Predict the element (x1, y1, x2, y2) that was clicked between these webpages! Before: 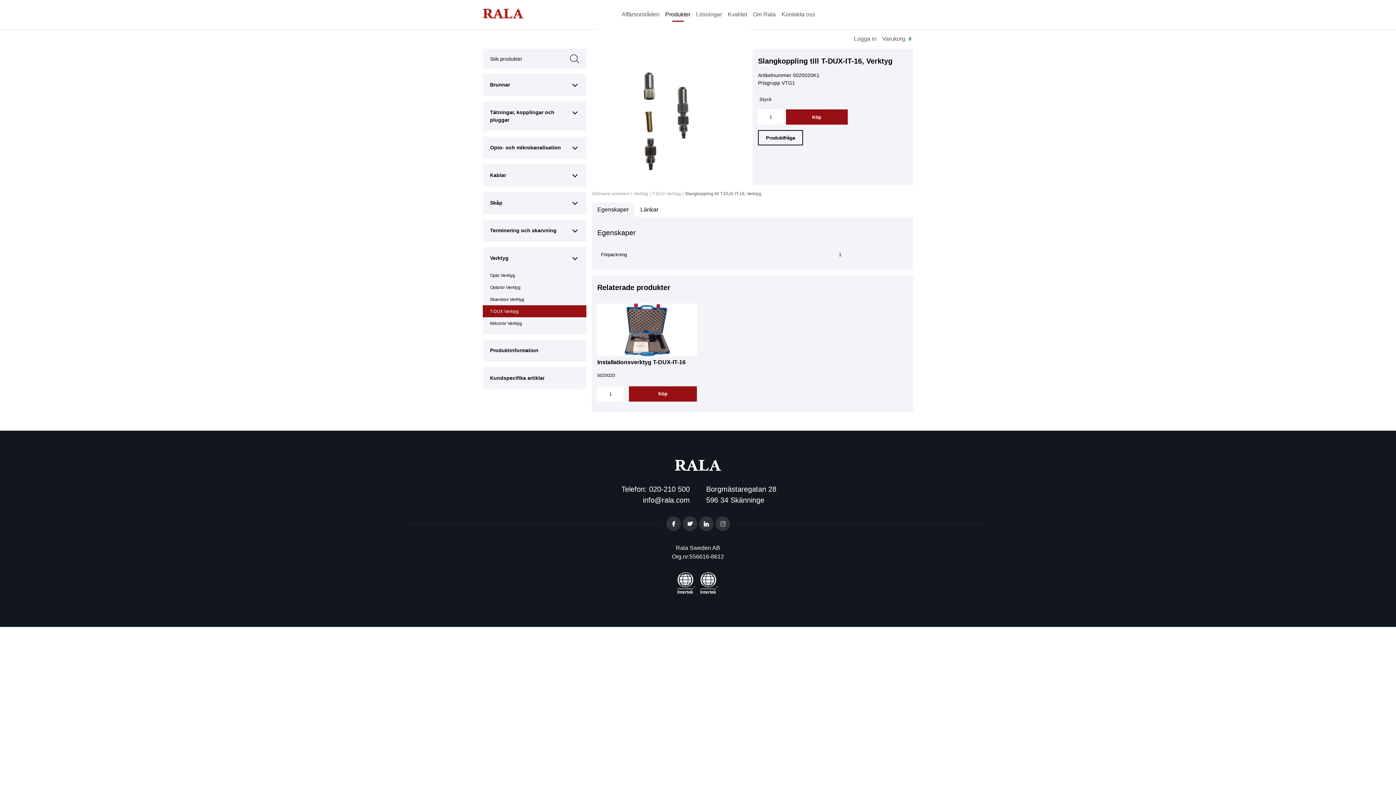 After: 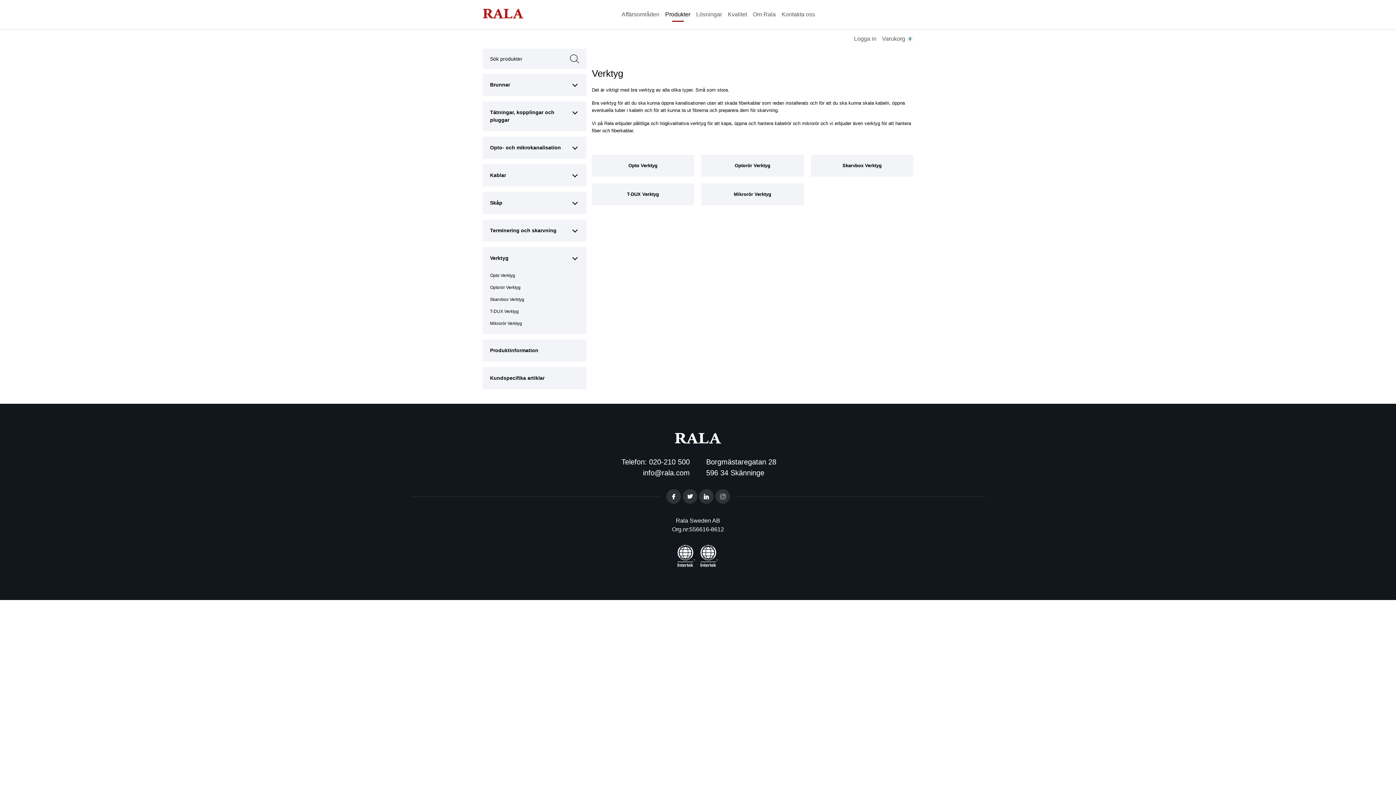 Action: bbox: (490, 254, 570, 262) label: Verktyg